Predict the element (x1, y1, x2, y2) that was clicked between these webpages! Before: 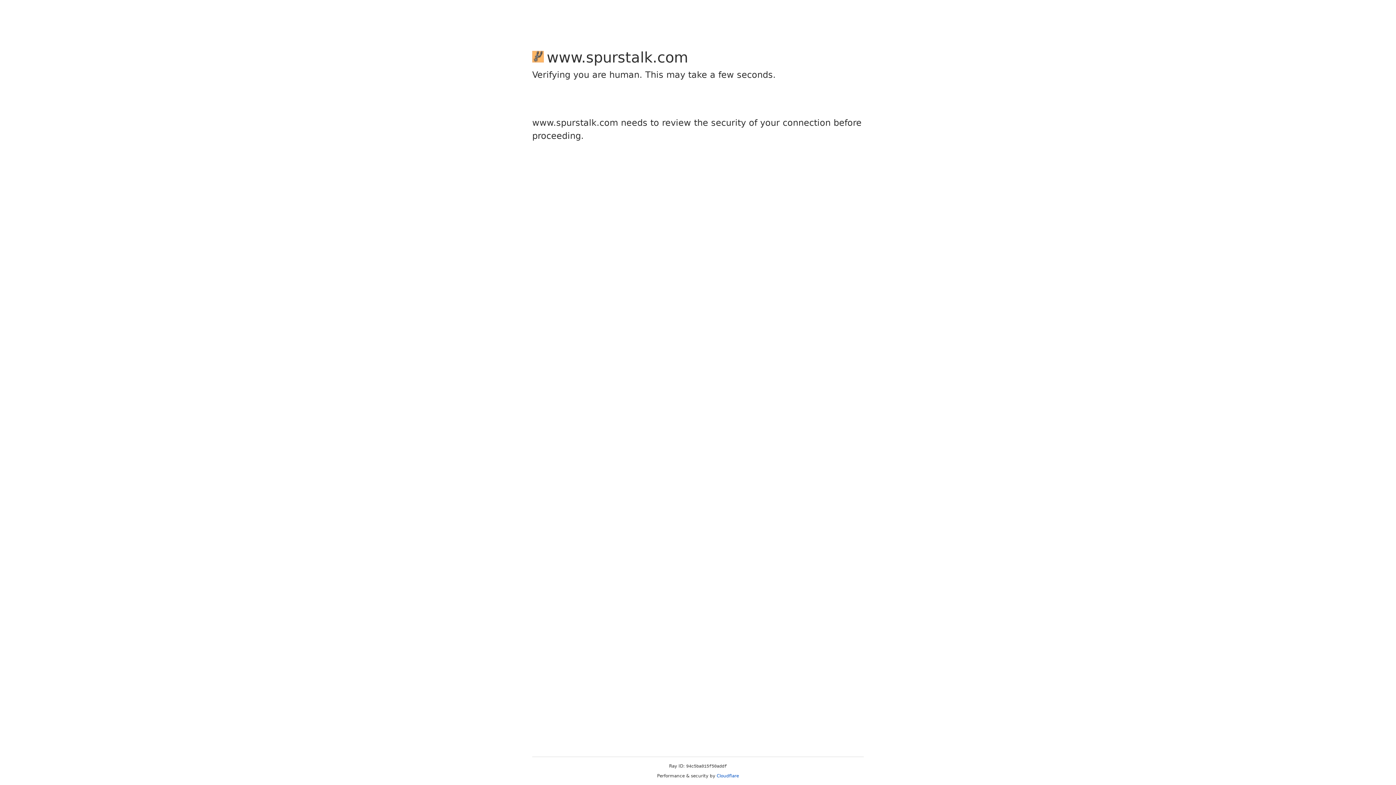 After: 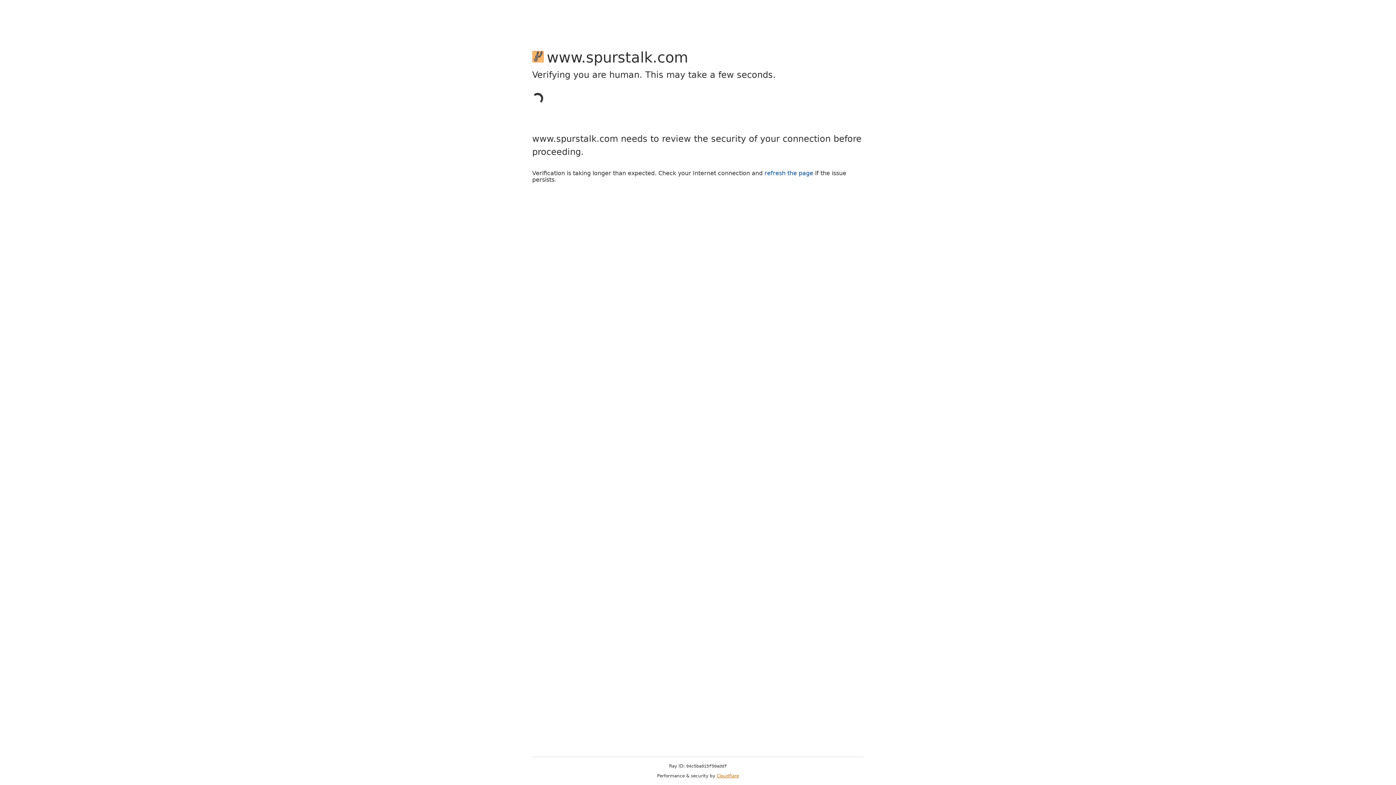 Action: bbox: (716, 773, 739, 778) label: Cloudflare